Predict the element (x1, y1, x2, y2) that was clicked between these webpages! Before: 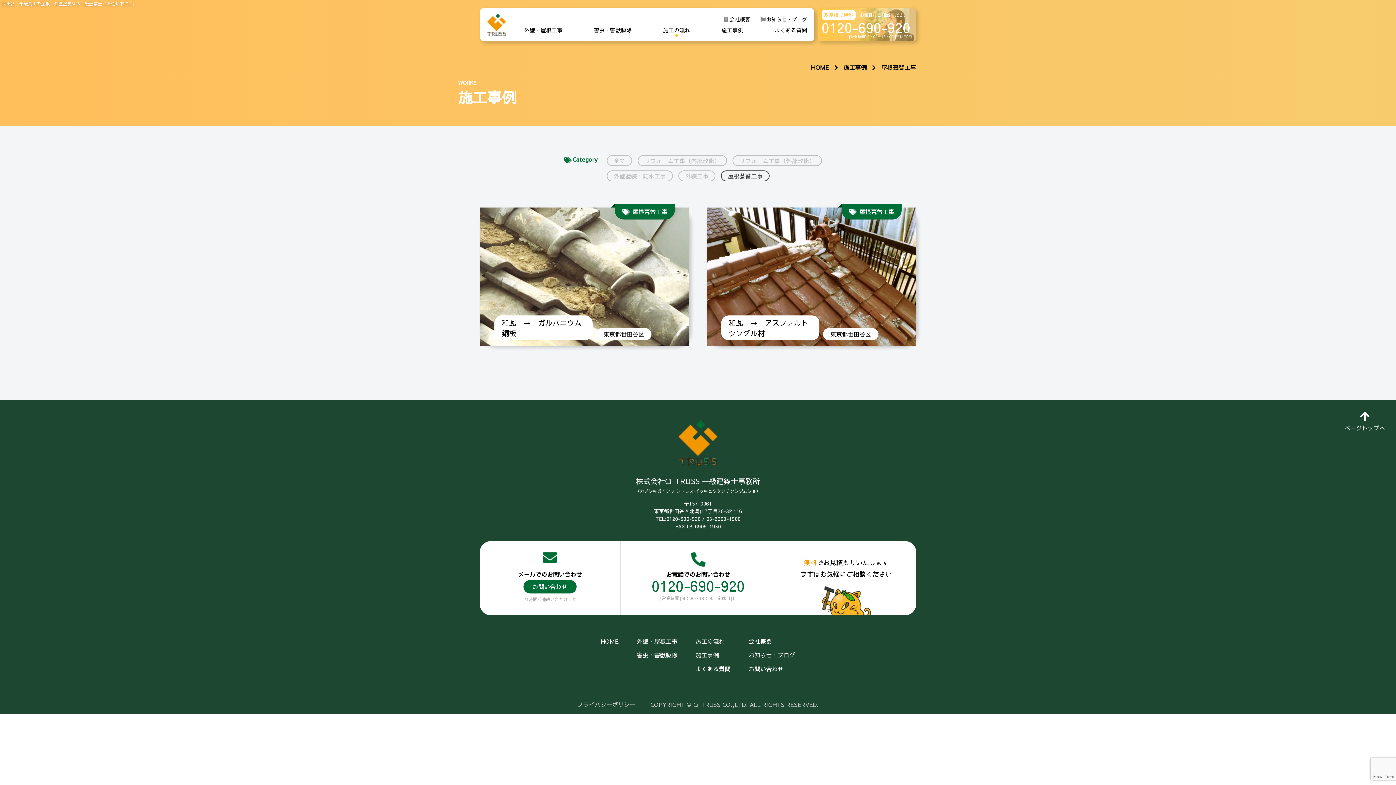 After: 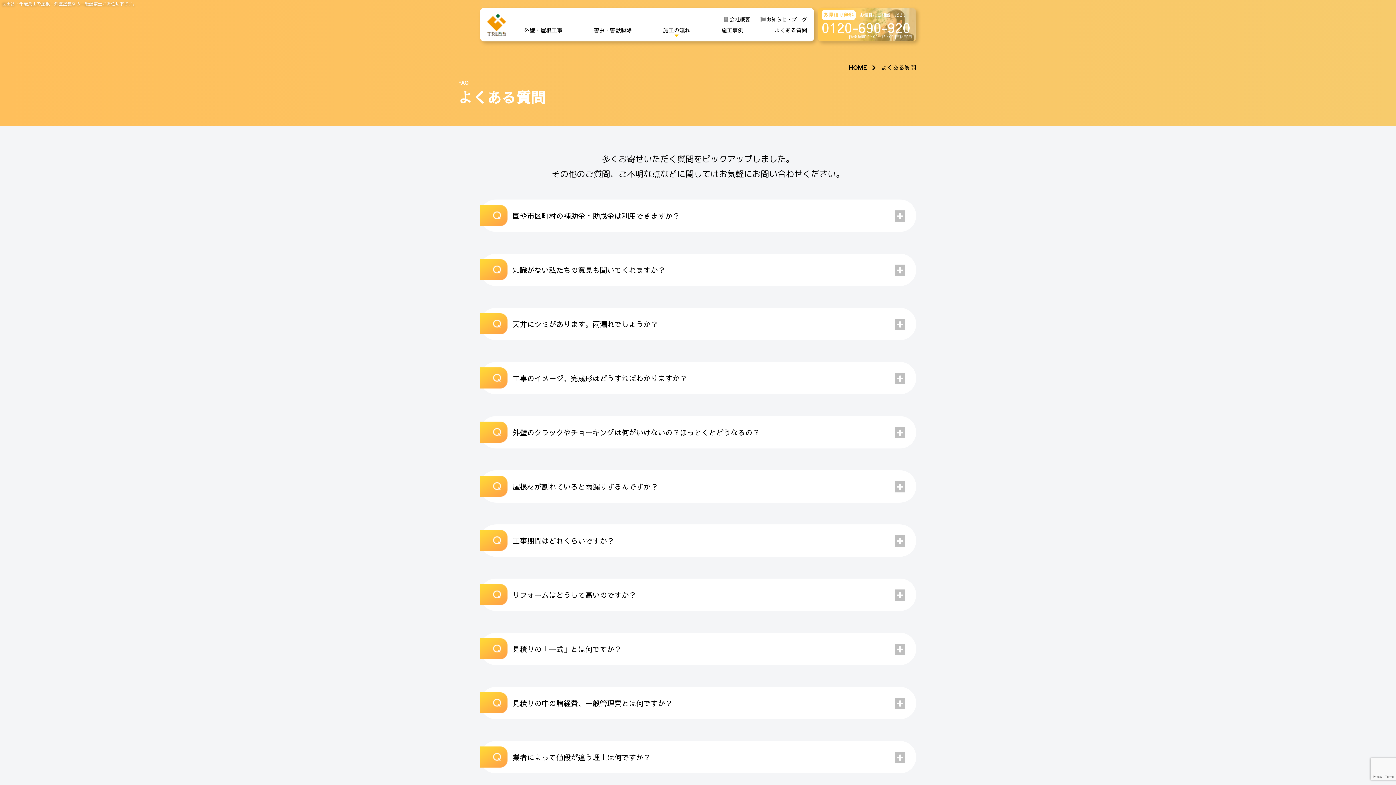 Action: label: よくある質問 bbox: (774, 26, 807, 33)